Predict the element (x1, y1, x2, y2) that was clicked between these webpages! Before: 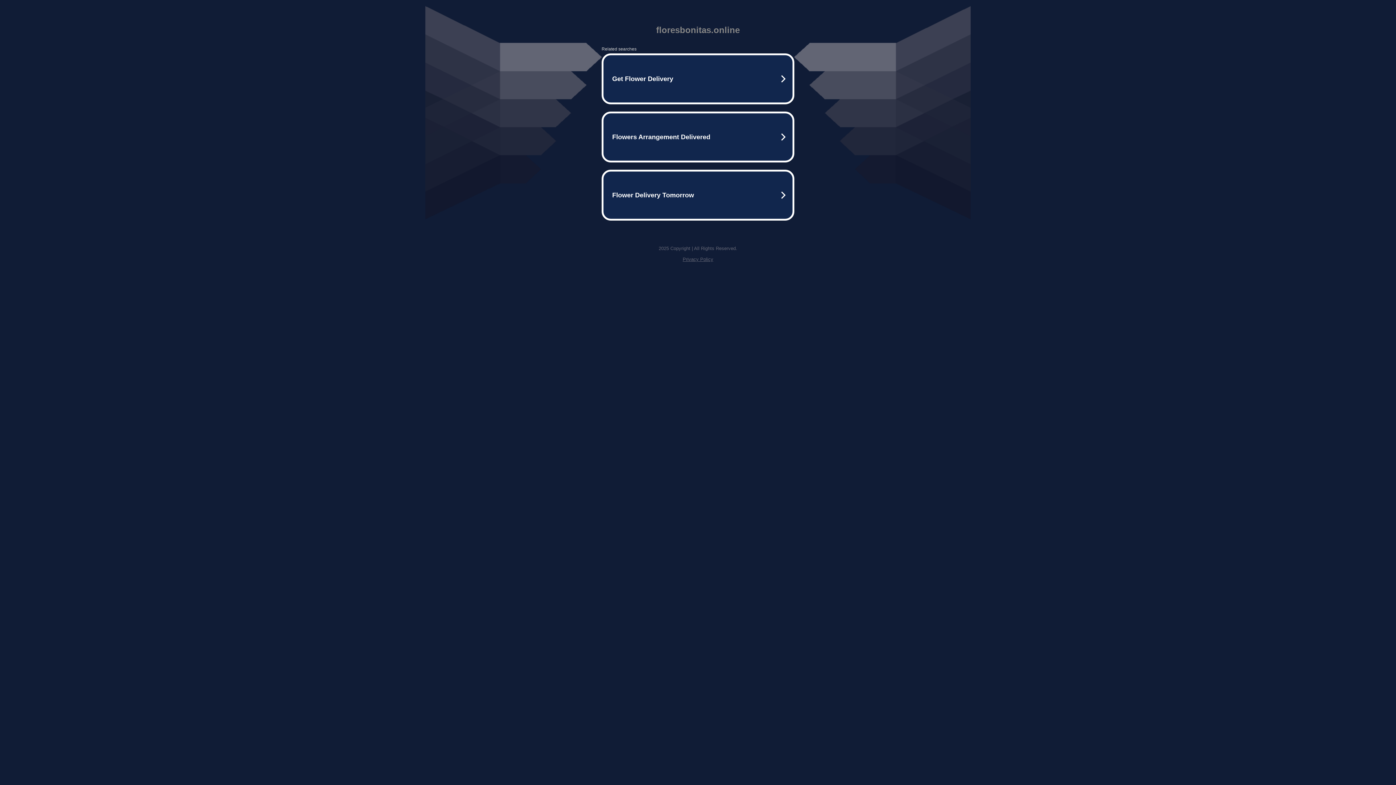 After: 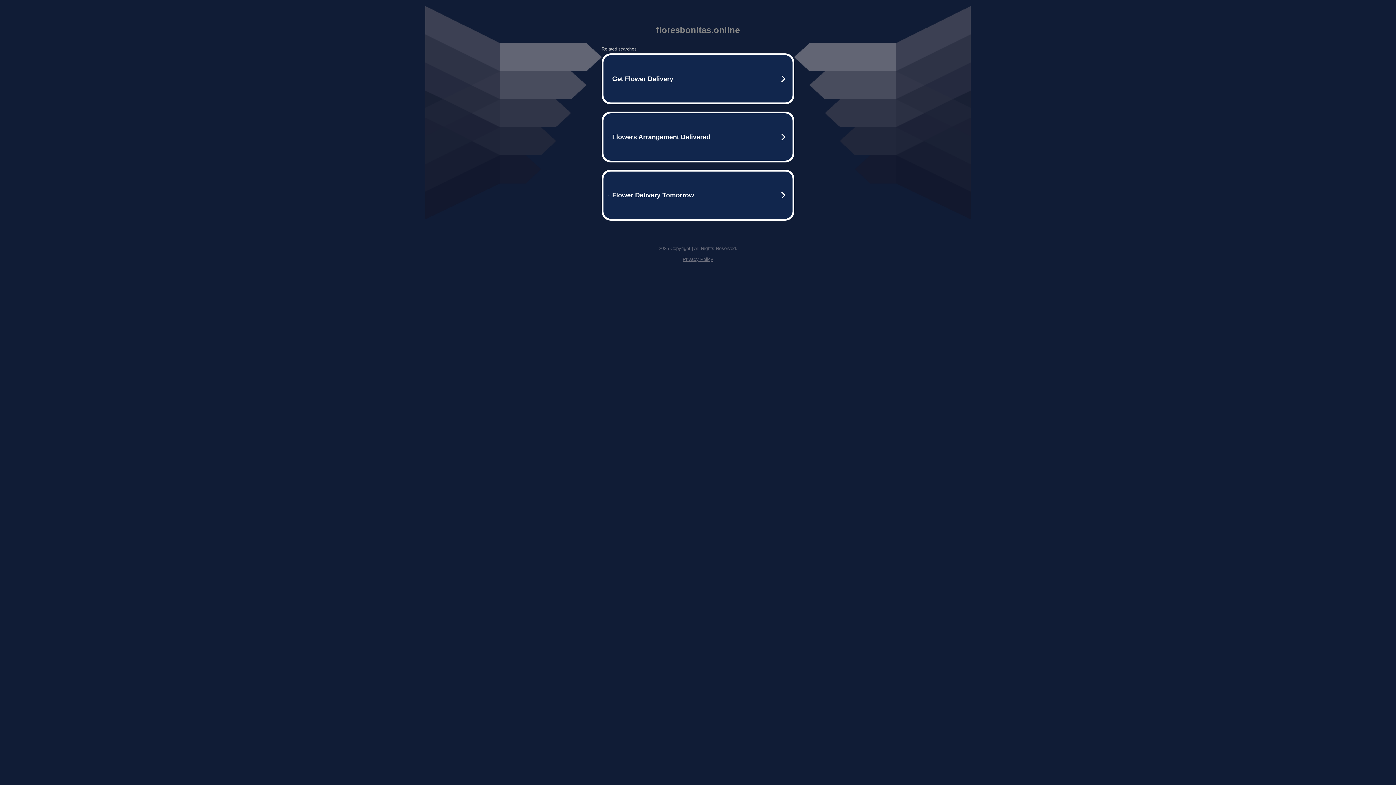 Action: label: Privacy Policy bbox: (682, 256, 713, 262)